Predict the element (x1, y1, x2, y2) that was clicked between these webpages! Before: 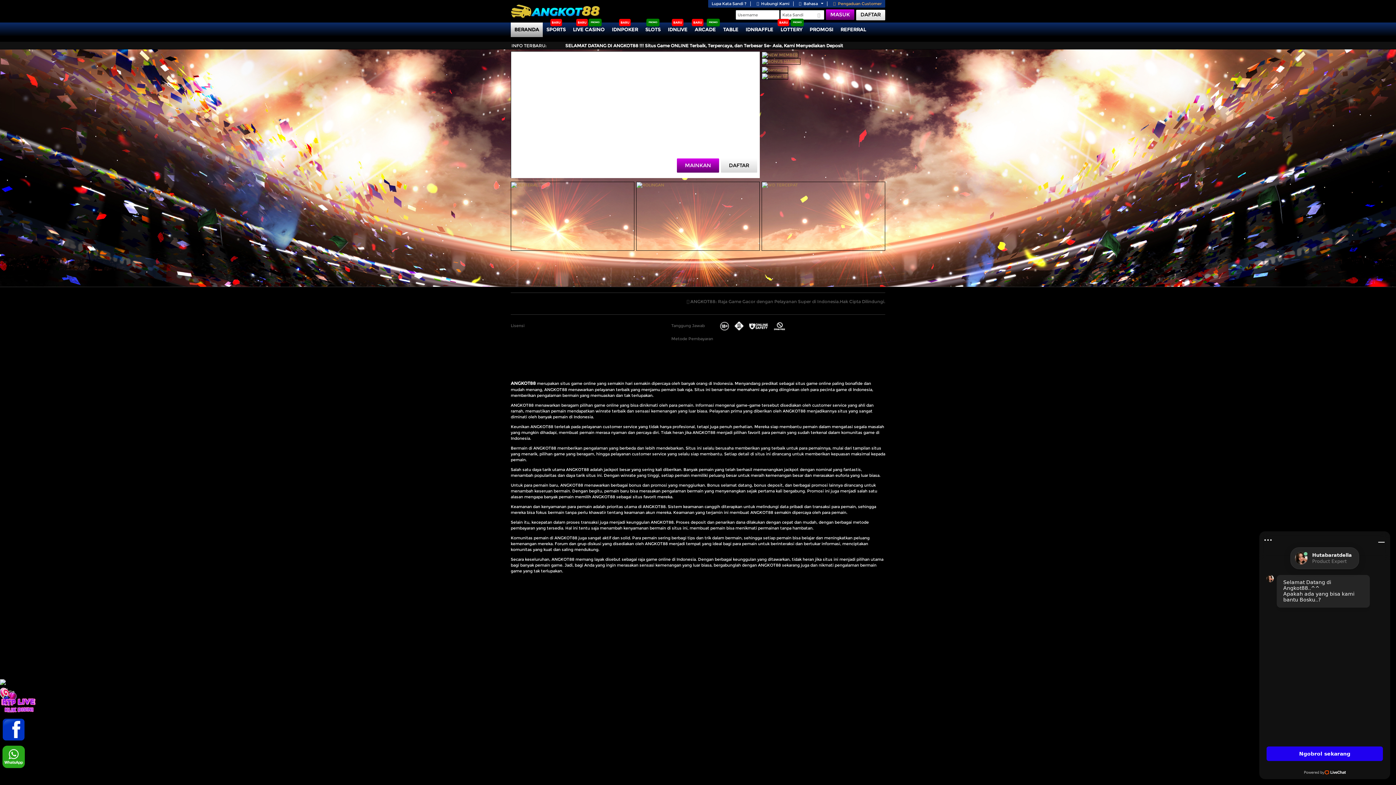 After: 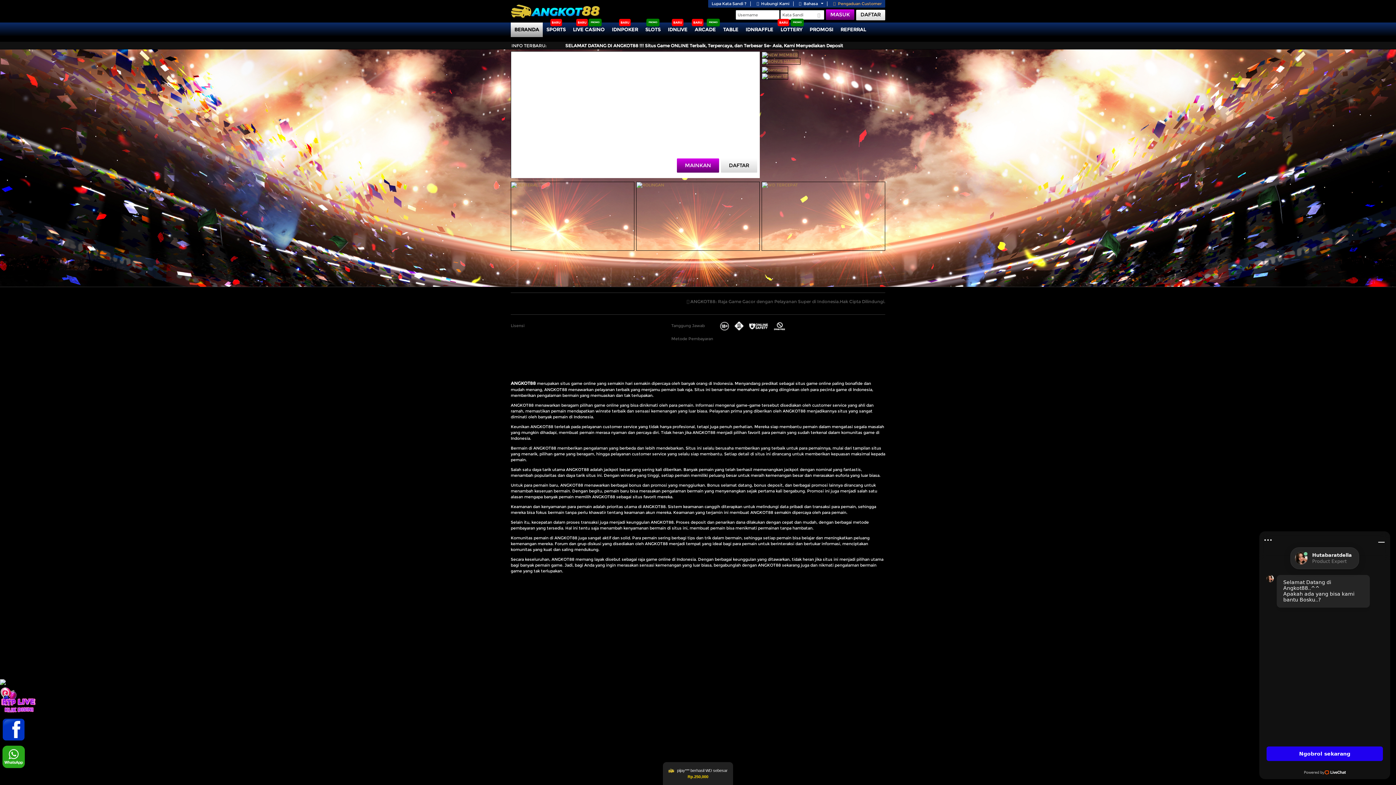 Action: bbox: (786, 333, 816, 345)